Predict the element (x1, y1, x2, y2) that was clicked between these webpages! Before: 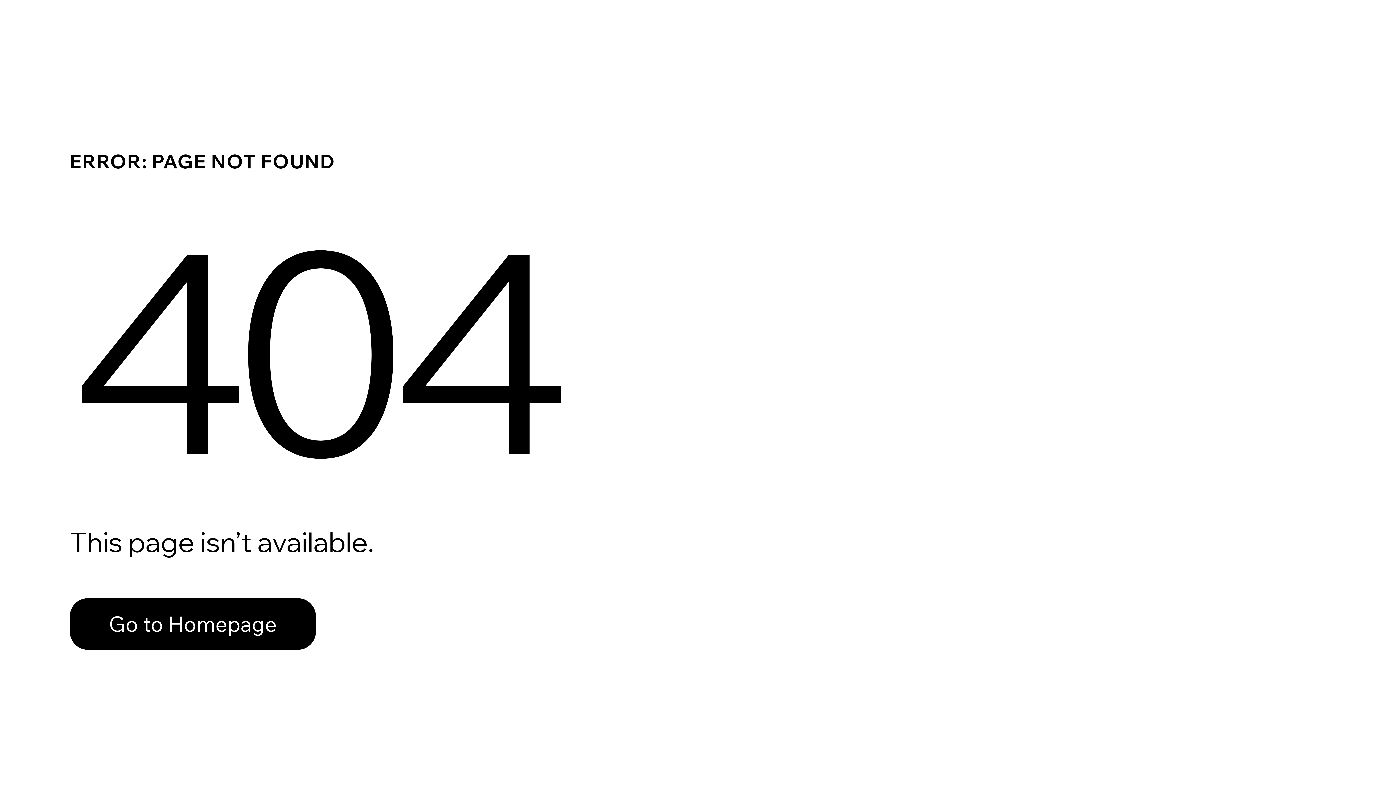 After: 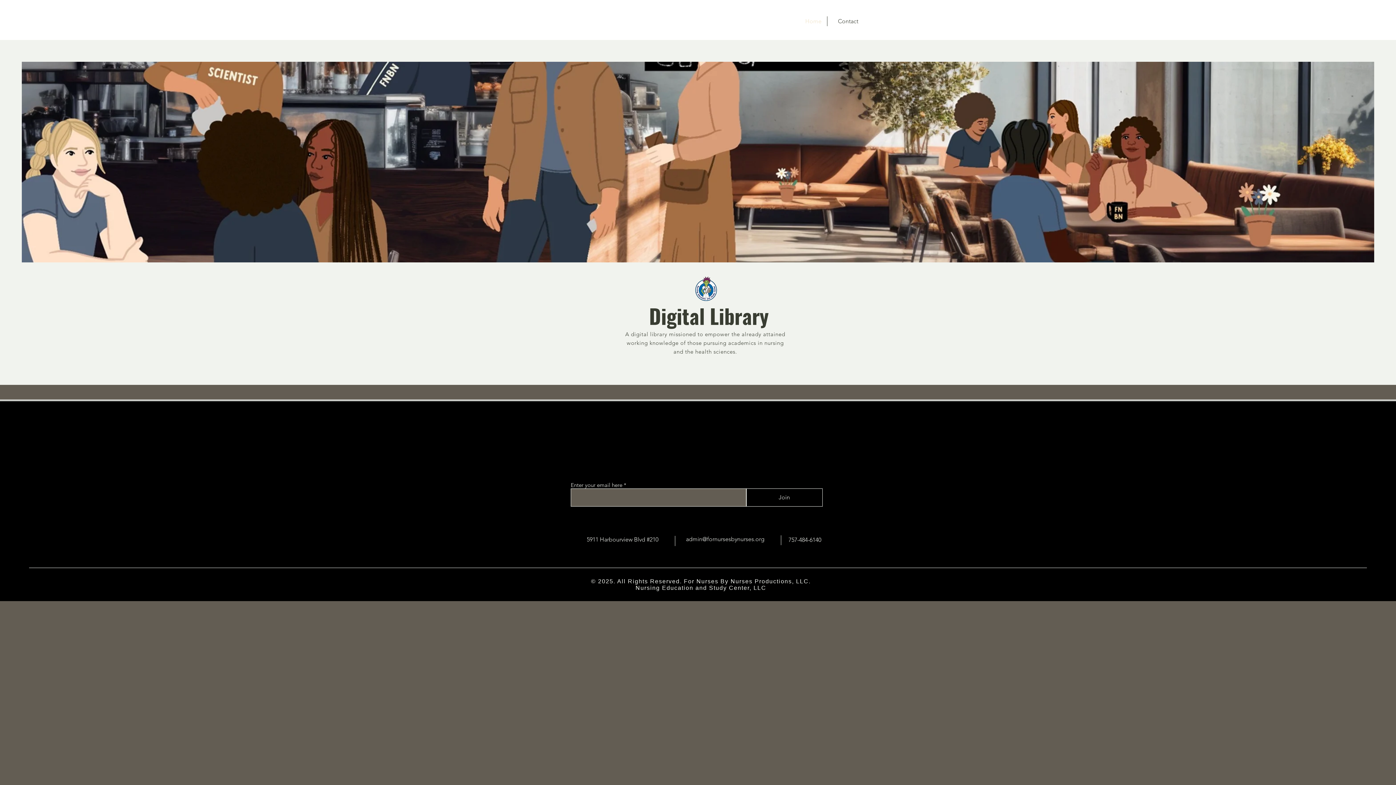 Action: bbox: (69, 598, 316, 650) label: Go to Homepage